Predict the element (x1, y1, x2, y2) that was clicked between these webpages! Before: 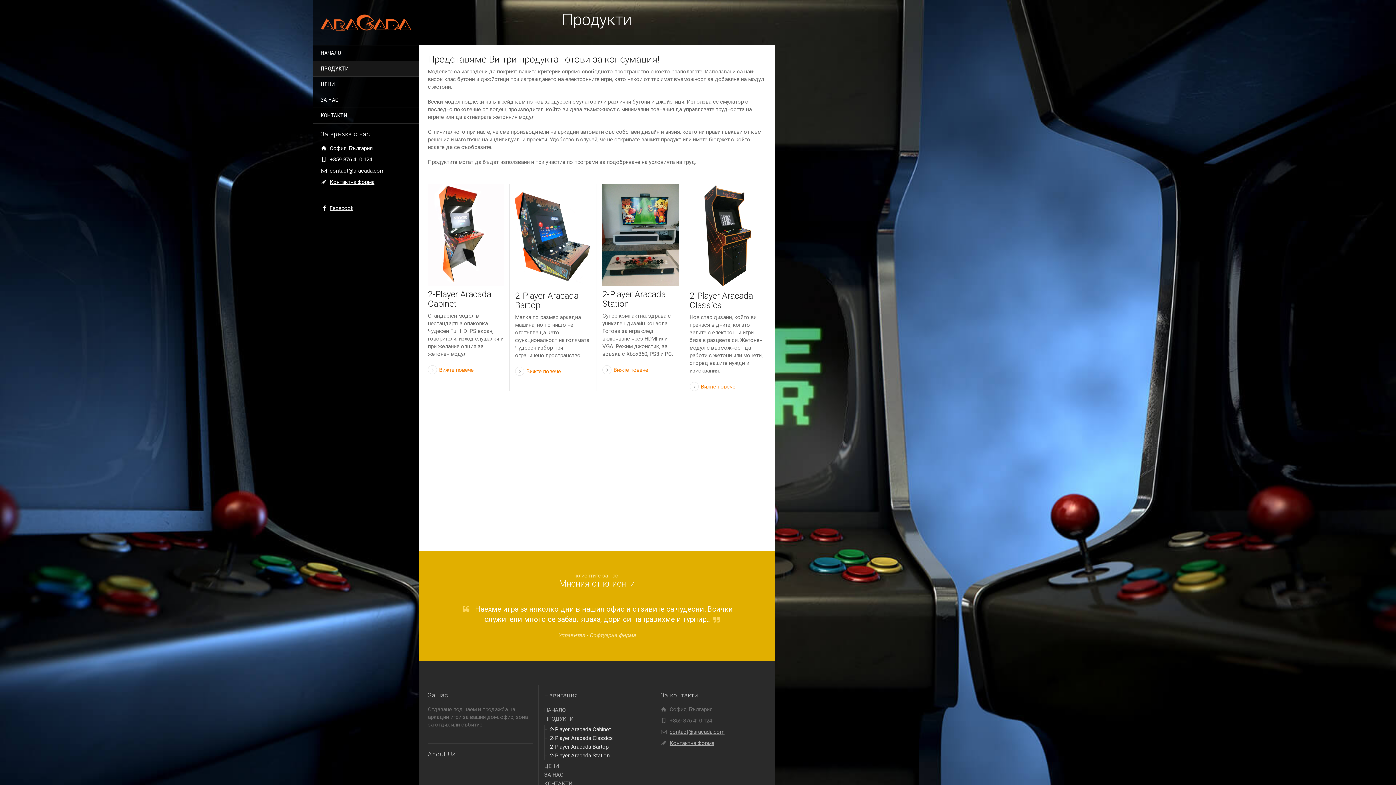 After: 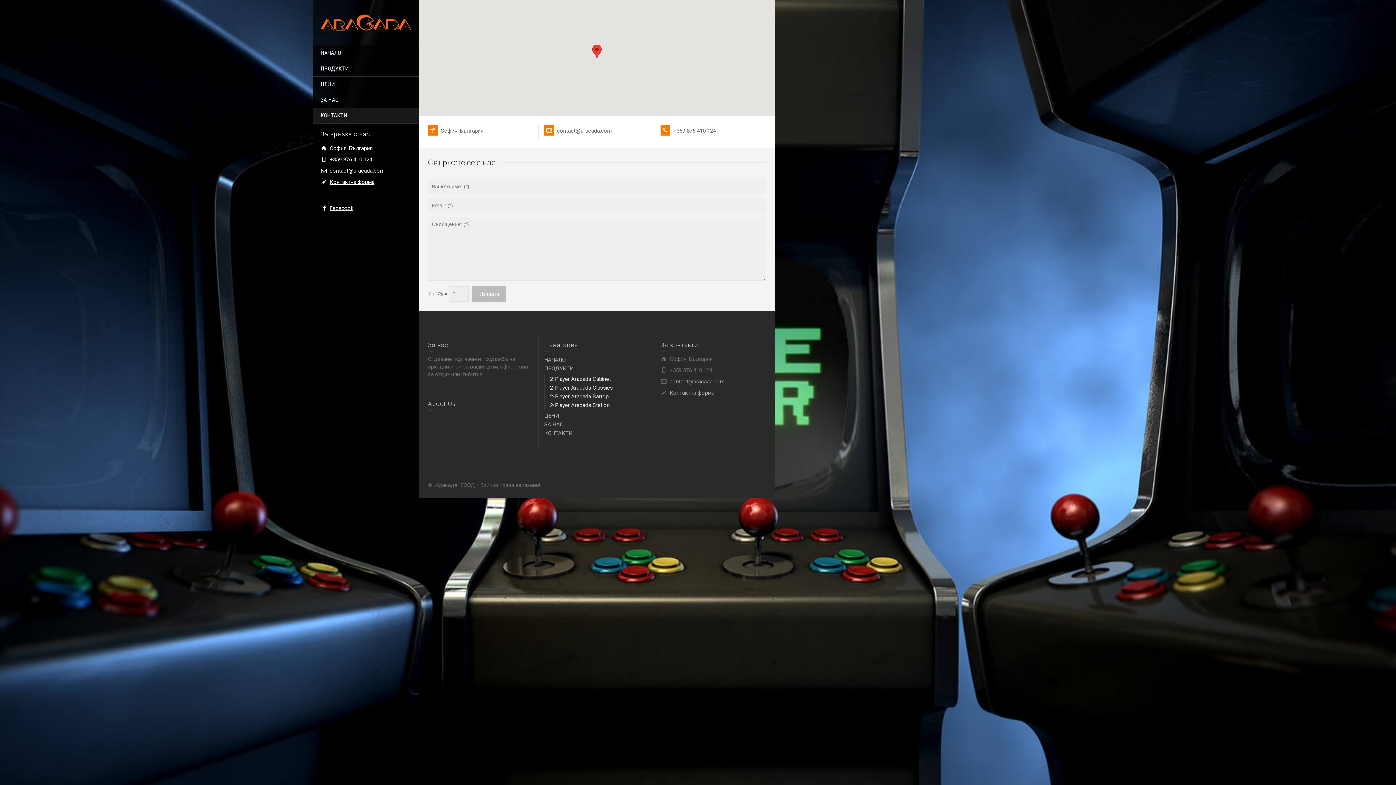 Action: bbox: (329, 178, 374, 185) label: Контактна форма